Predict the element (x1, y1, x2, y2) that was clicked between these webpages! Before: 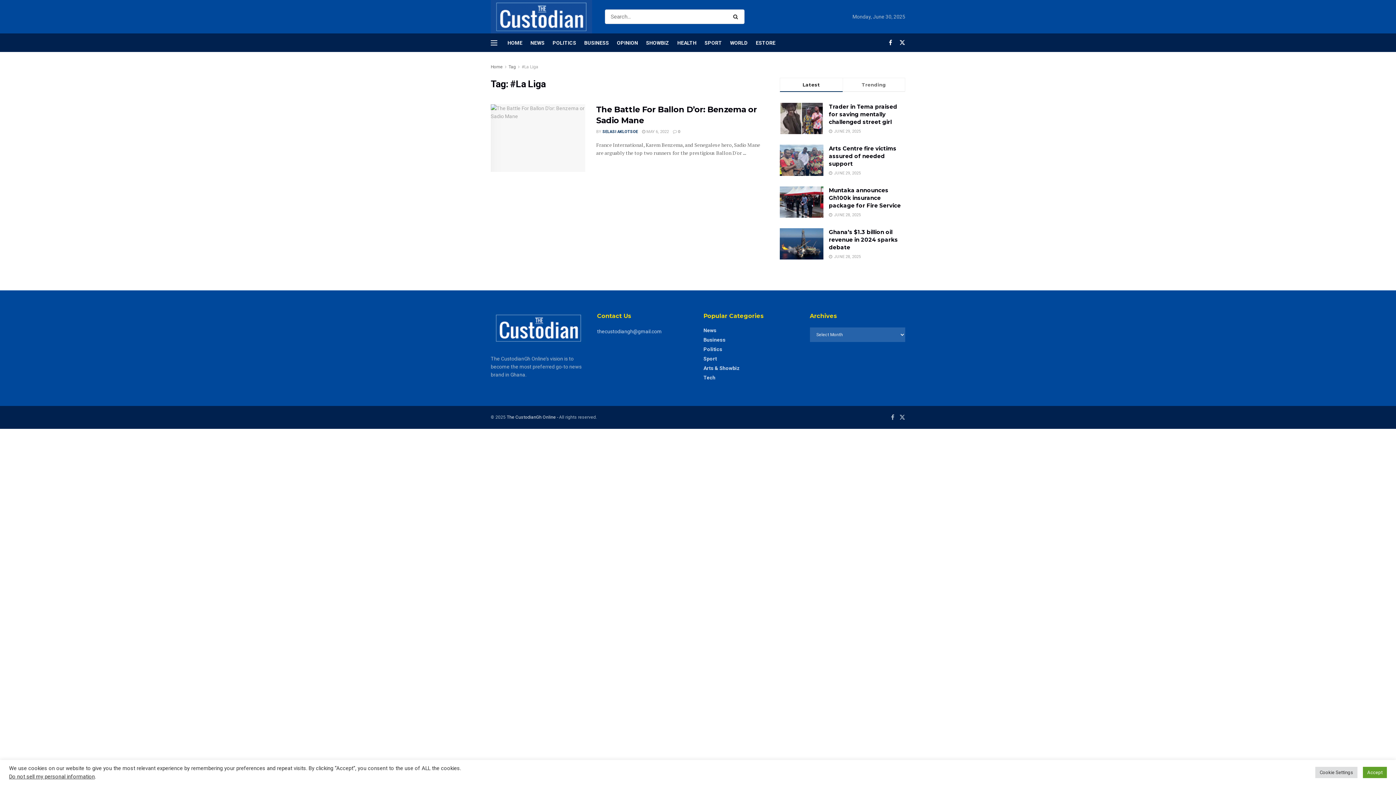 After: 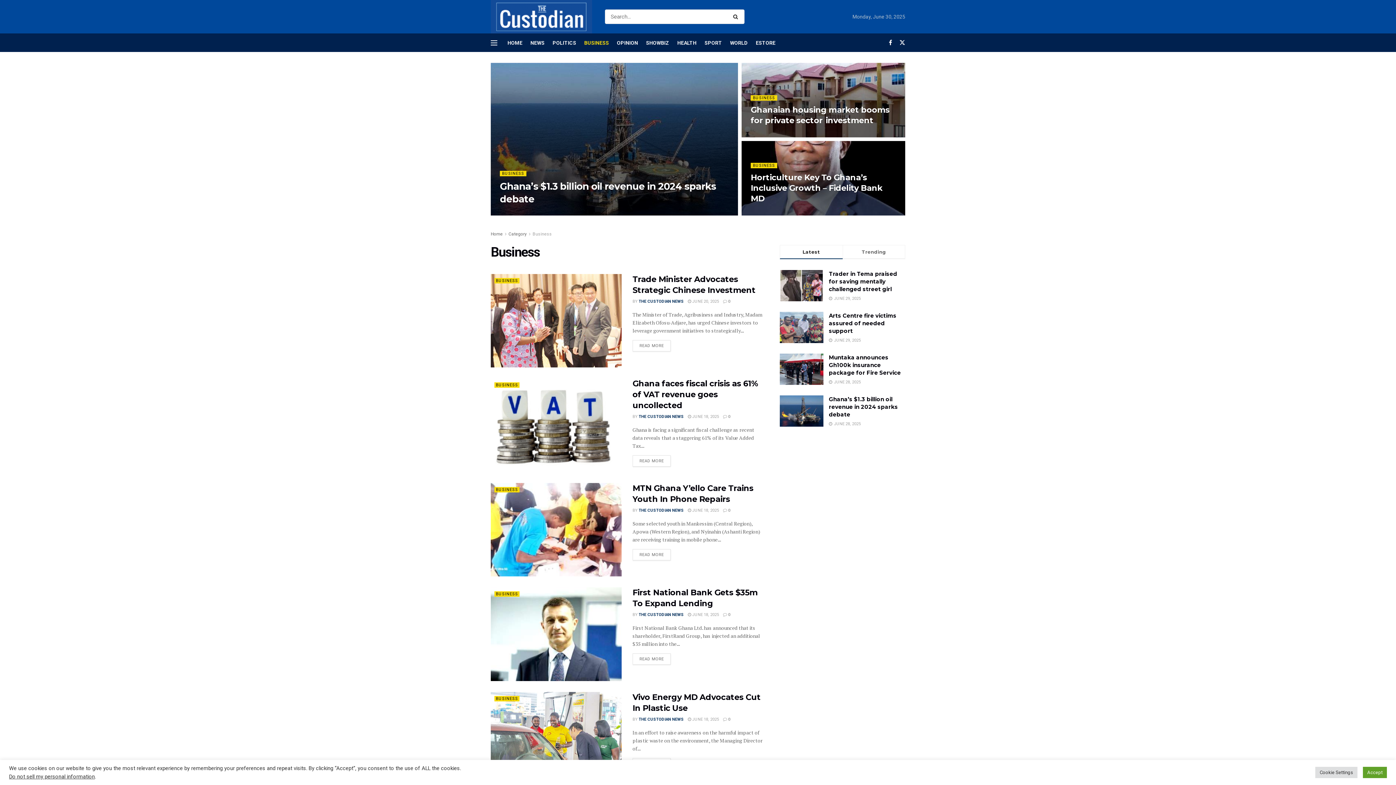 Action: label: BUSINESS bbox: (584, 33, 609, 51)